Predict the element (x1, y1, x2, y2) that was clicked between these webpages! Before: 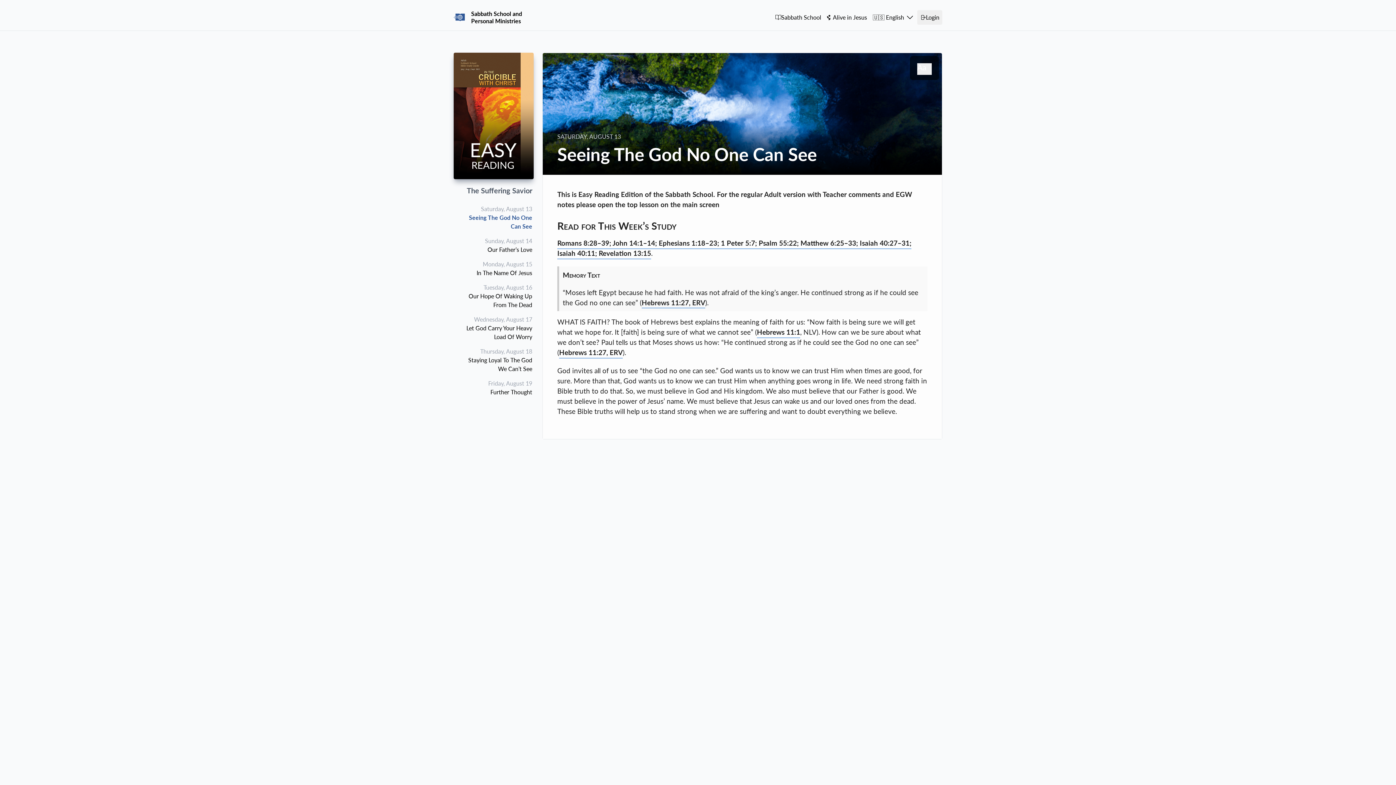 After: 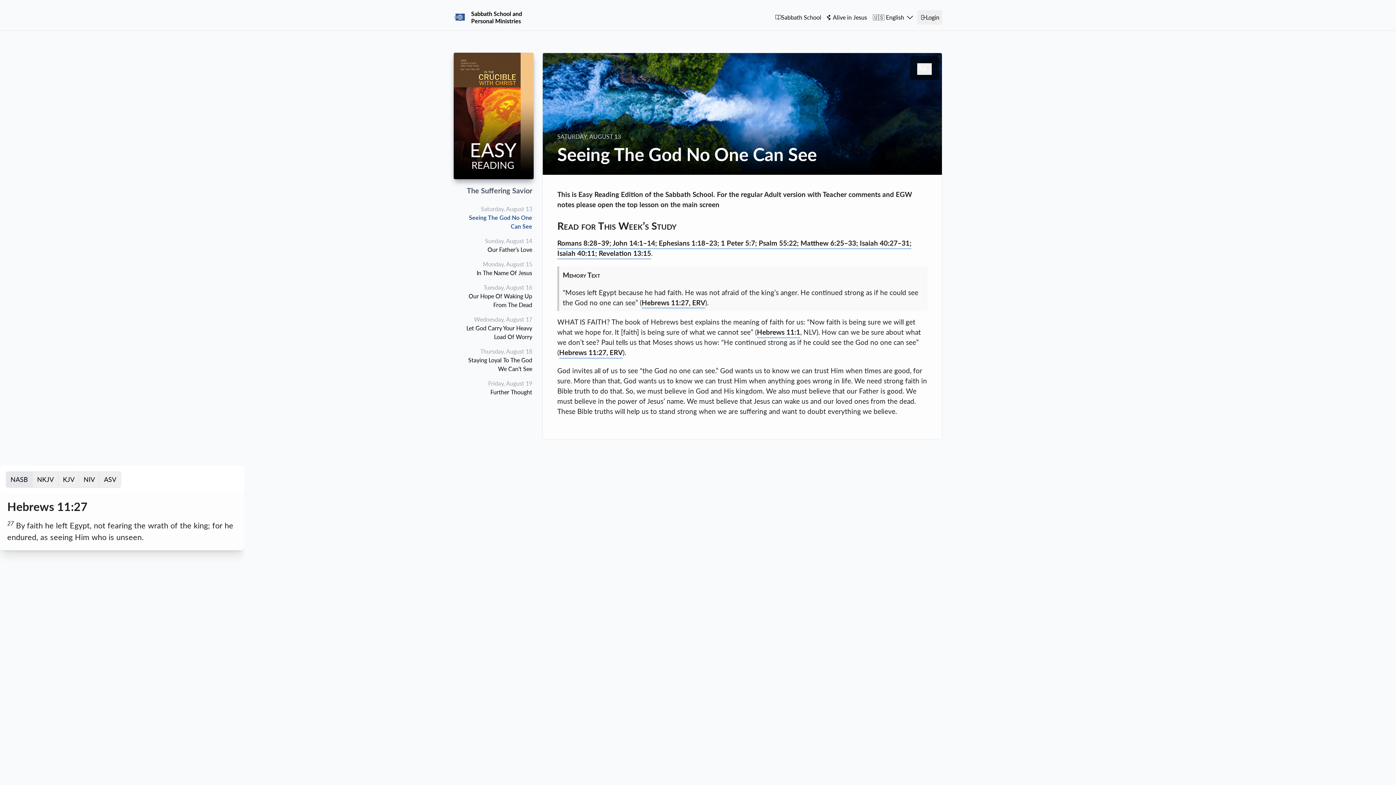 Action: label: Hebrews 11:27, ERV bbox: (641, 298, 705, 308)